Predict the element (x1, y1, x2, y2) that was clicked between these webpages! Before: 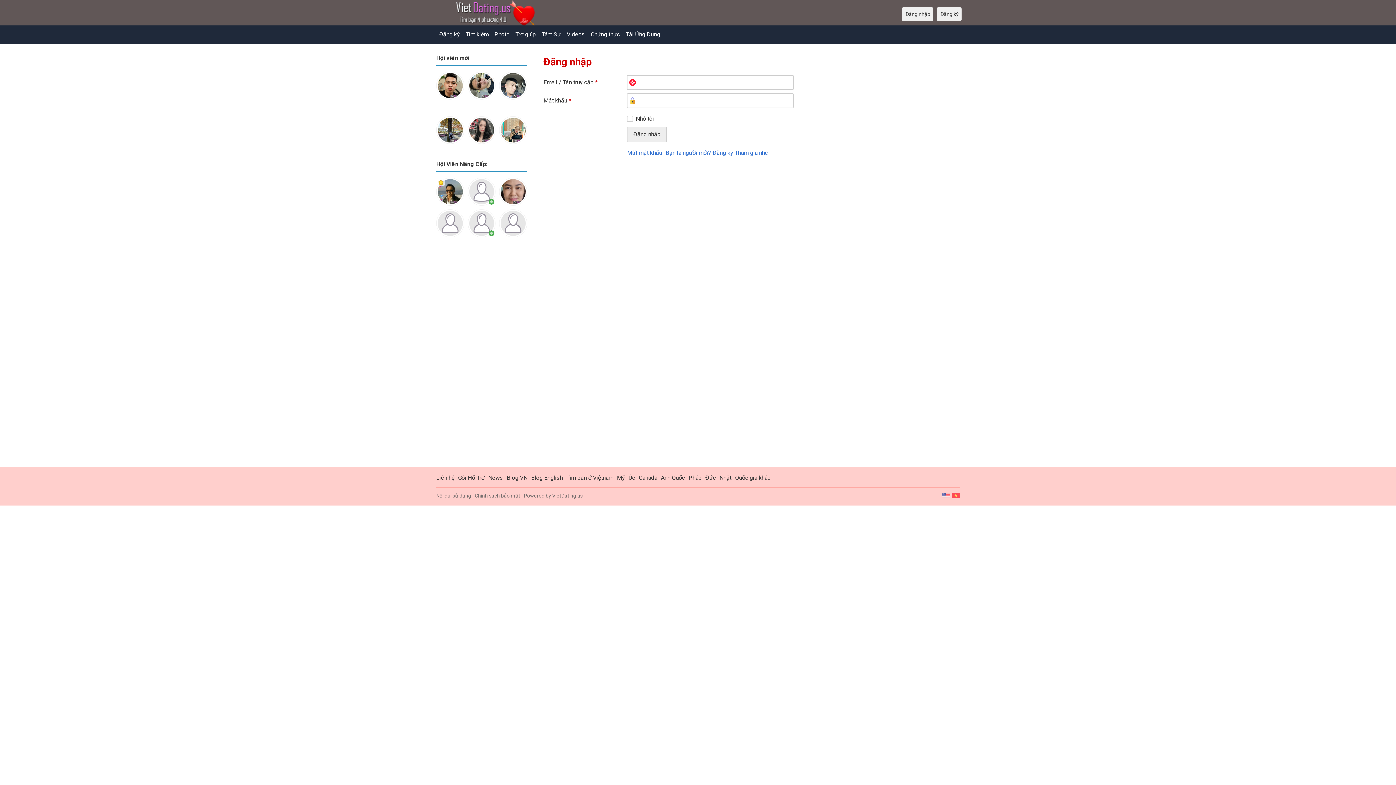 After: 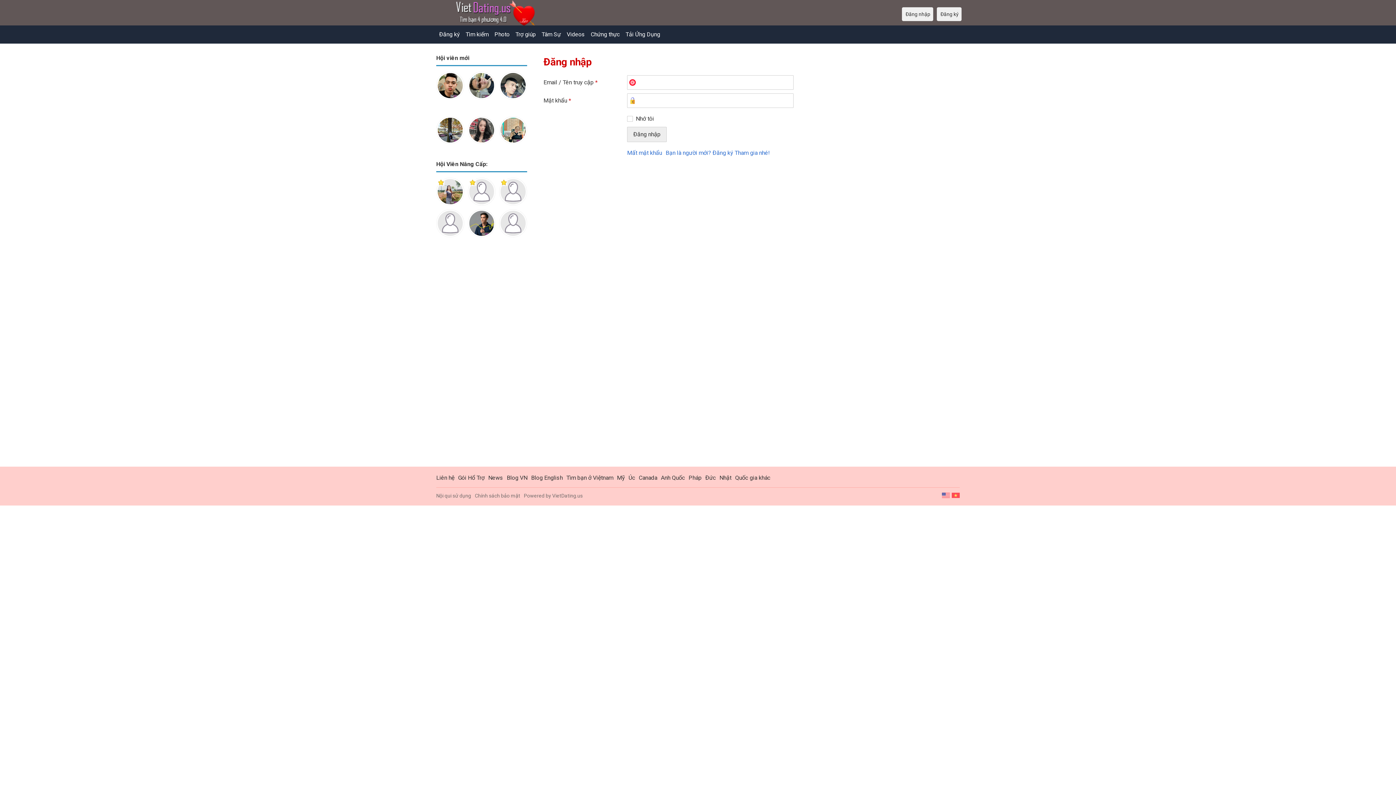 Action: bbox: (902, 7, 933, 21) label: Đăng nhập